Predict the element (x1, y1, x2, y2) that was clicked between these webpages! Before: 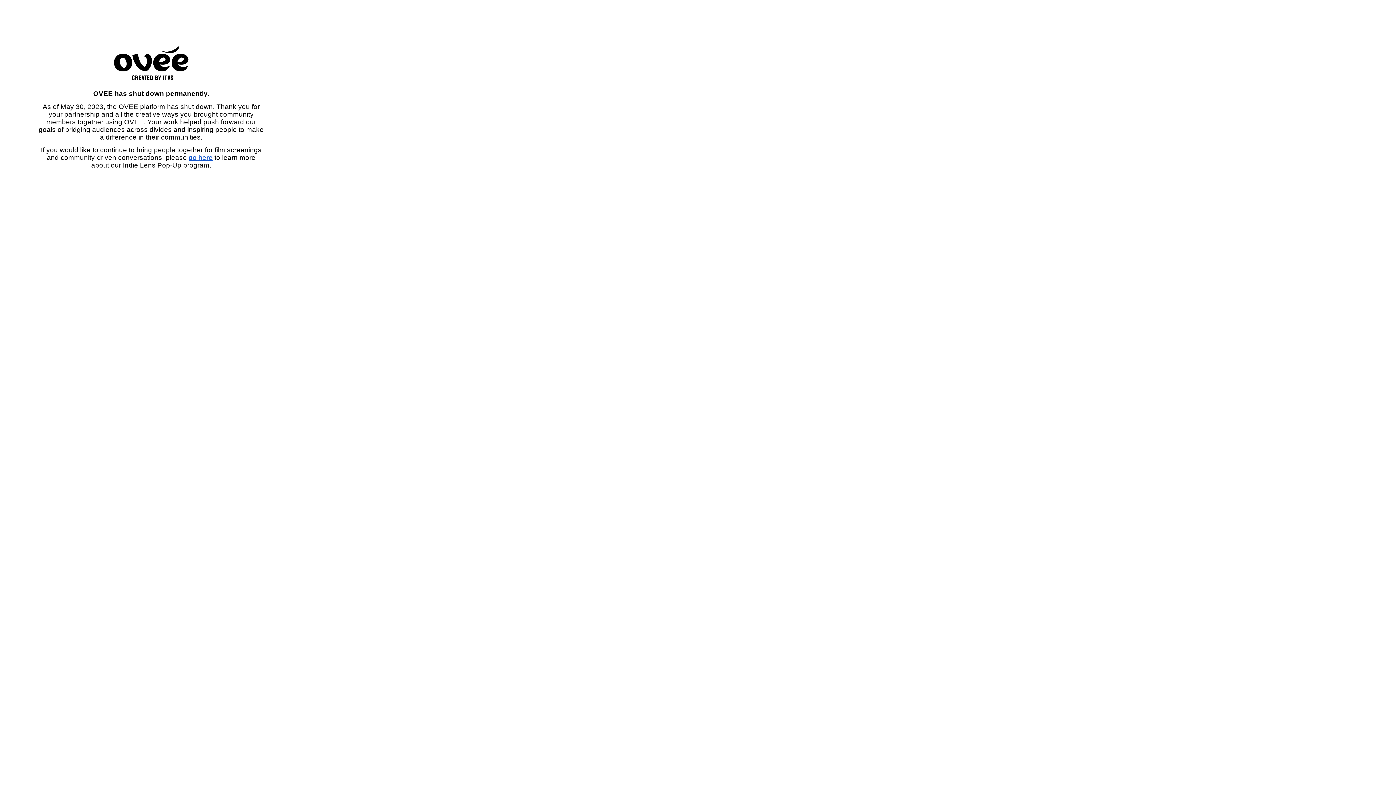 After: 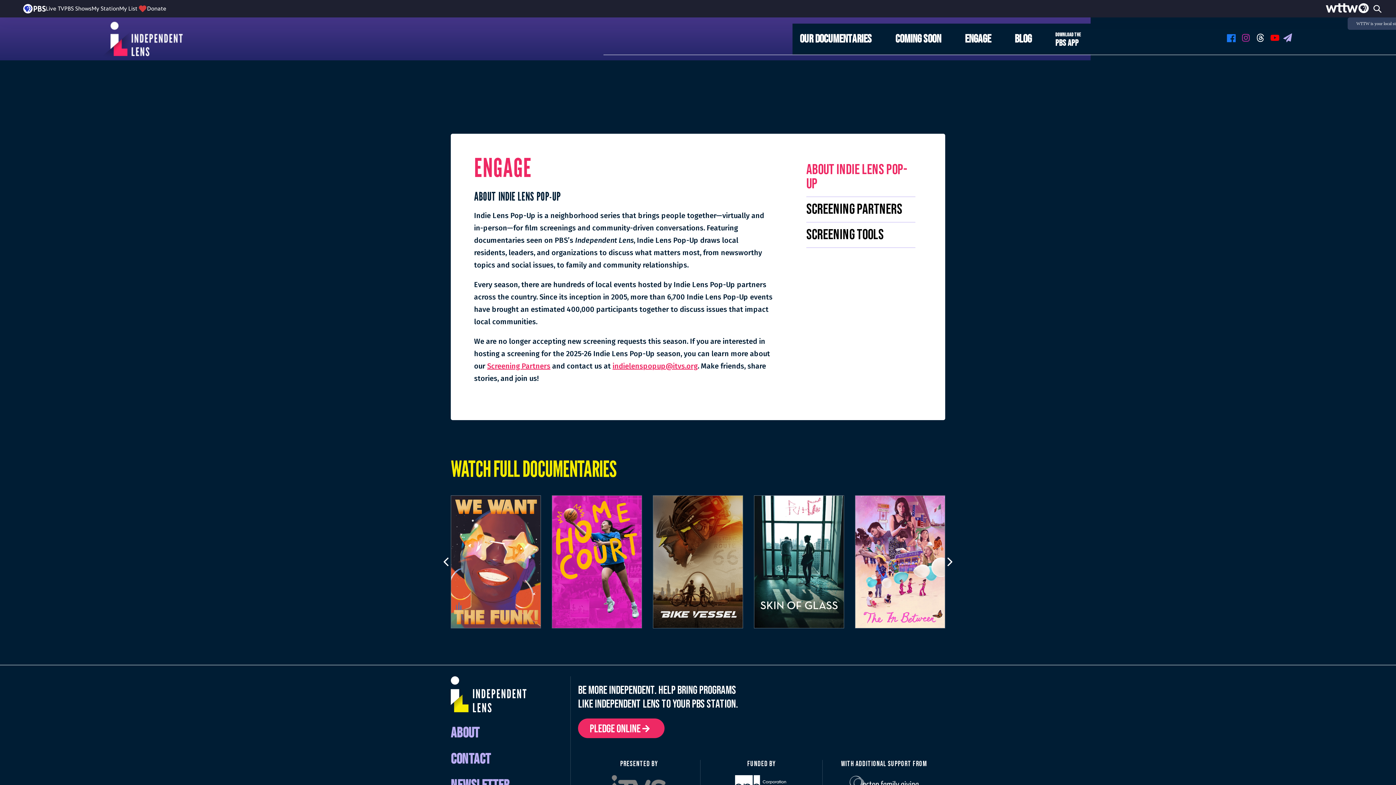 Action: label: go here bbox: (188, 153, 212, 161)